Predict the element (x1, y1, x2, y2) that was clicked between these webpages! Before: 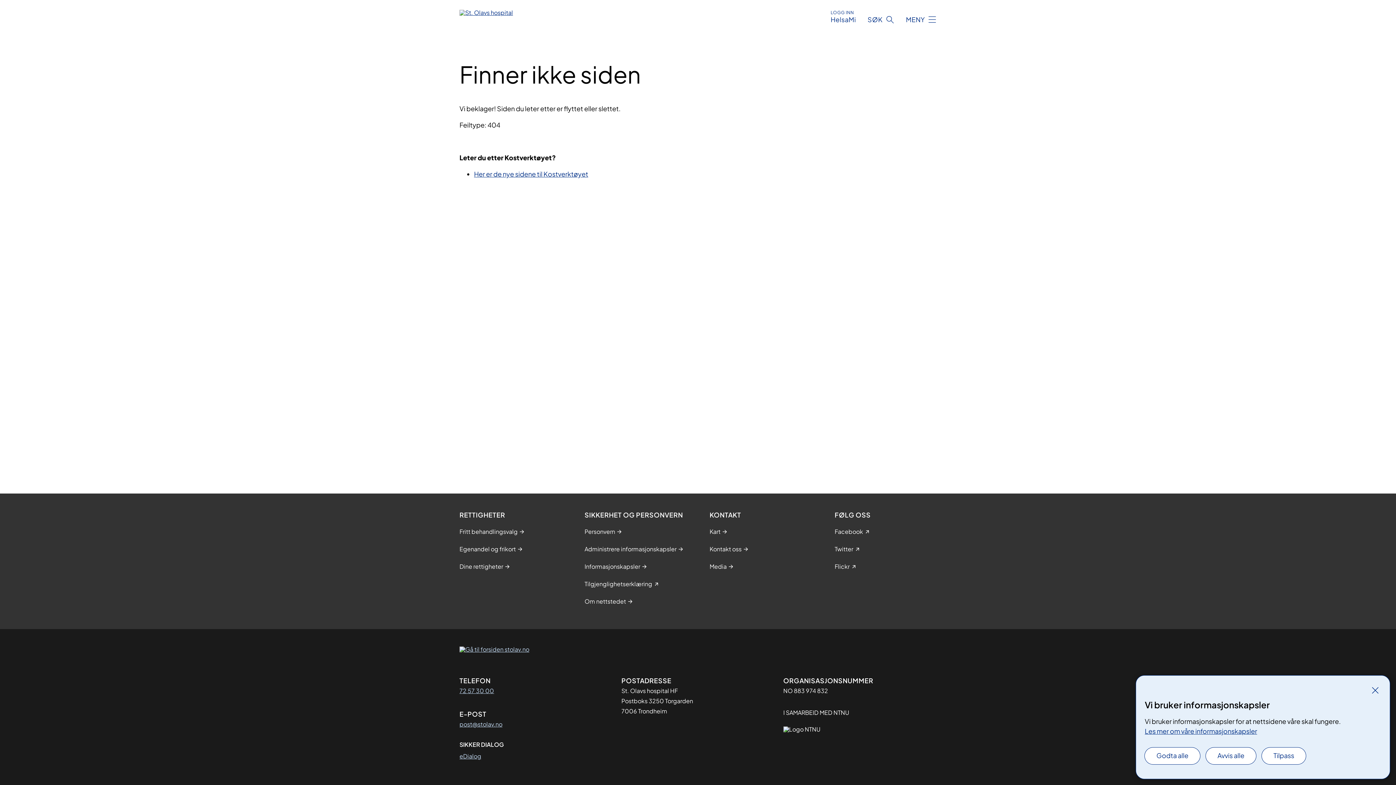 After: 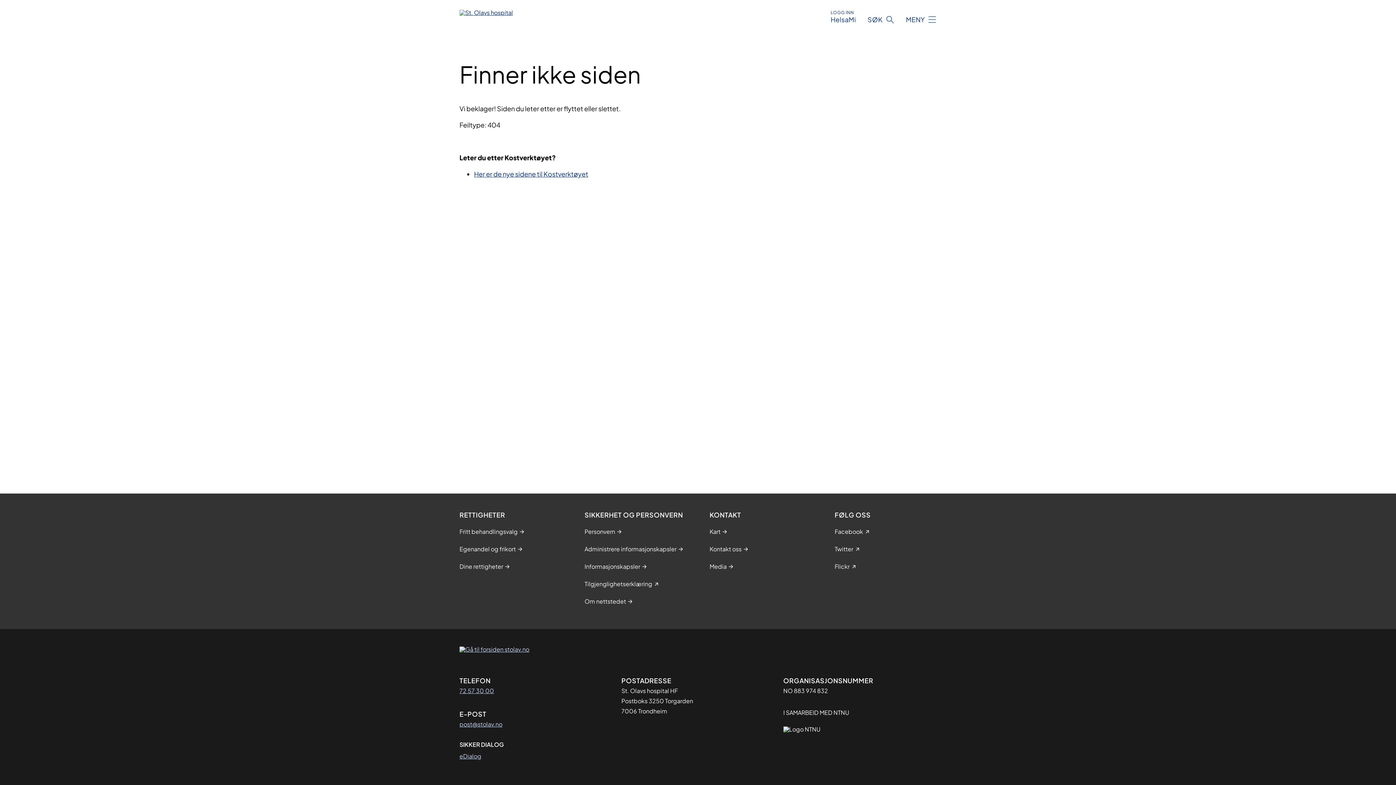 Action: label: Lukk bbox: (1369, 684, 1381, 696)